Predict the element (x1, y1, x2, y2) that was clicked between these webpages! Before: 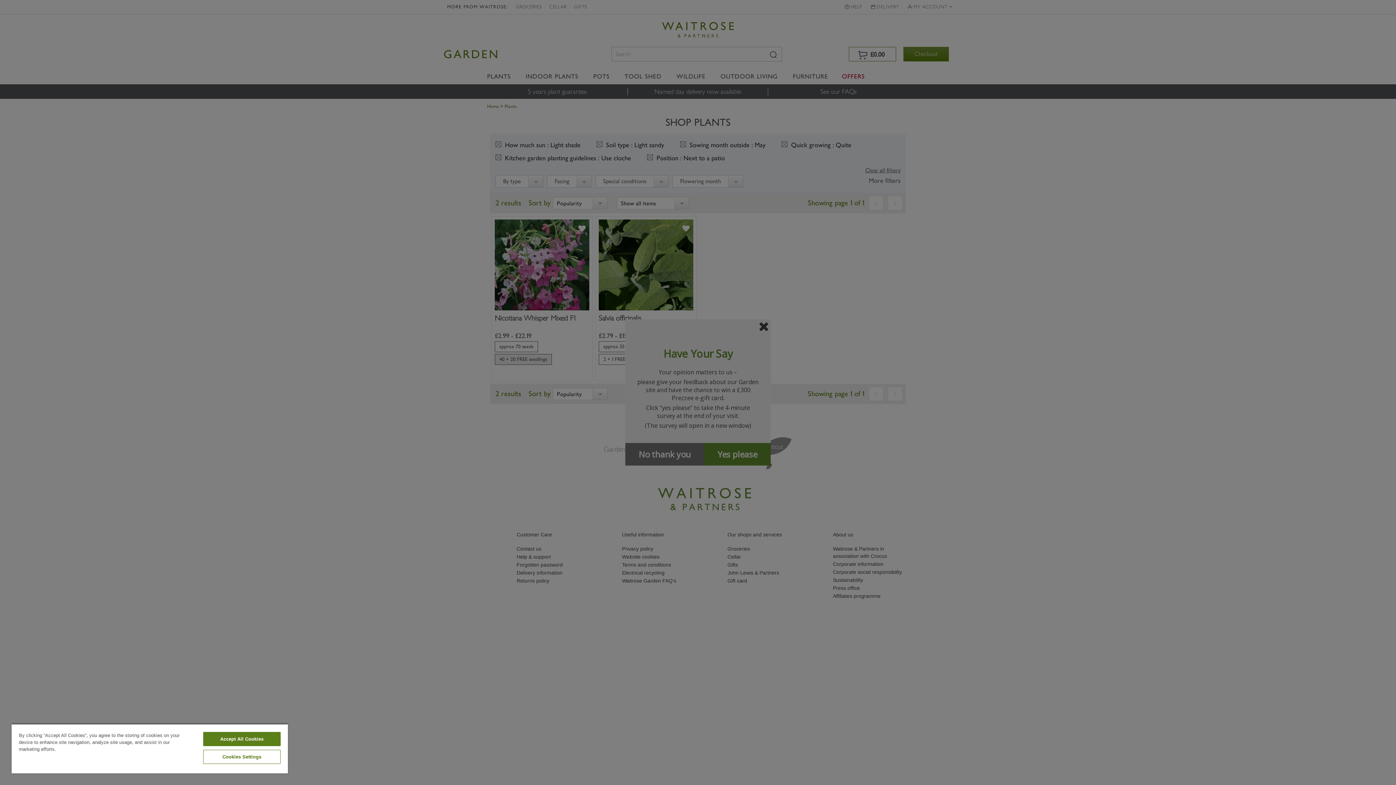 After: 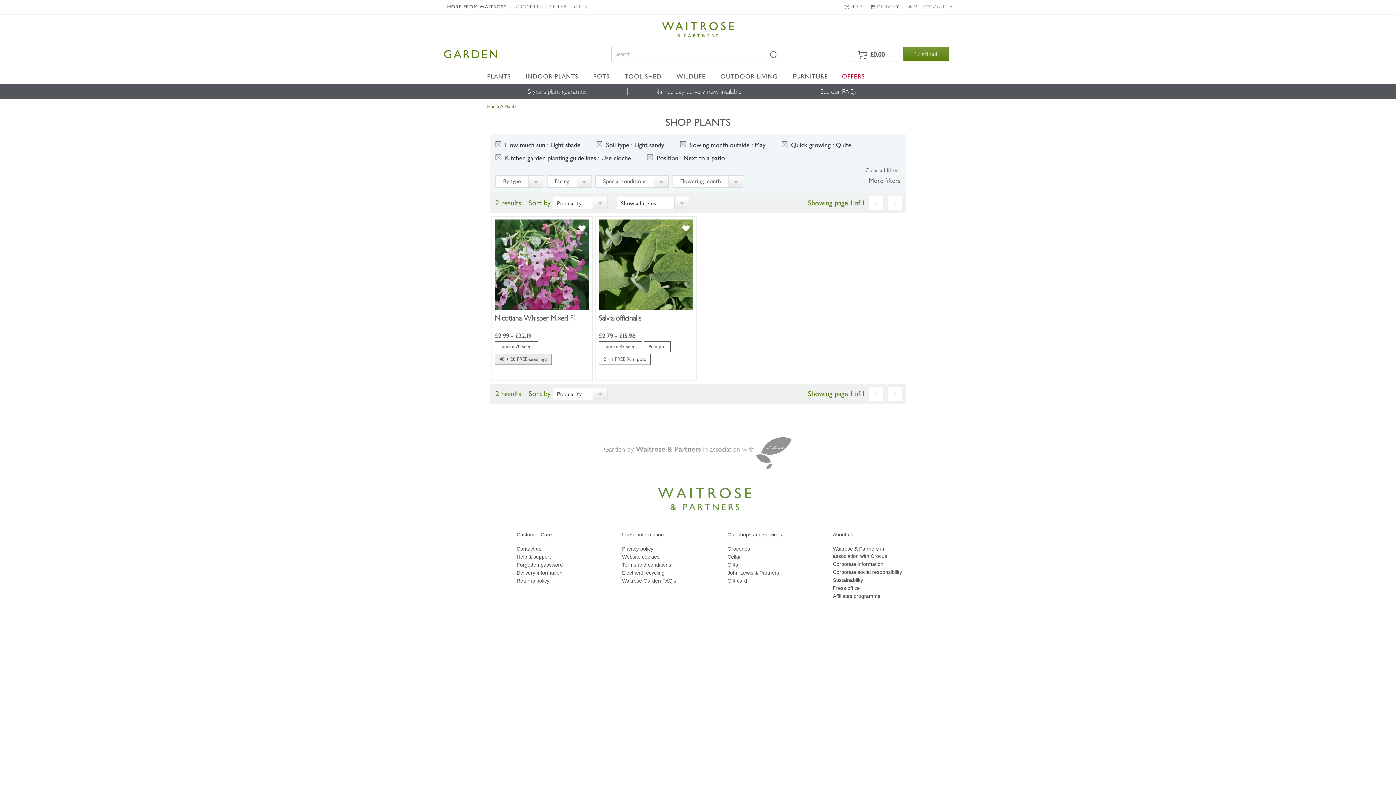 Action: label: Accept All Cookies bbox: (203, 732, 280, 746)